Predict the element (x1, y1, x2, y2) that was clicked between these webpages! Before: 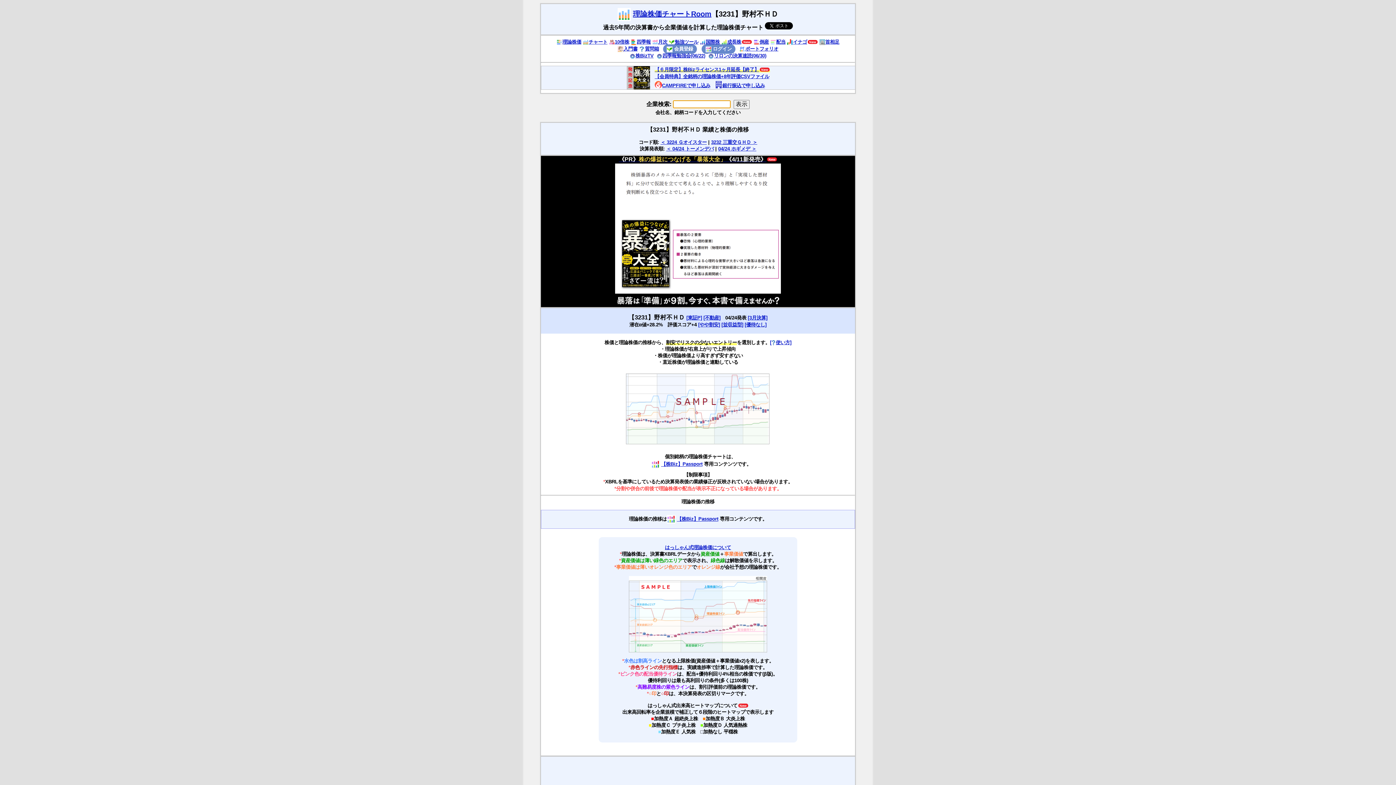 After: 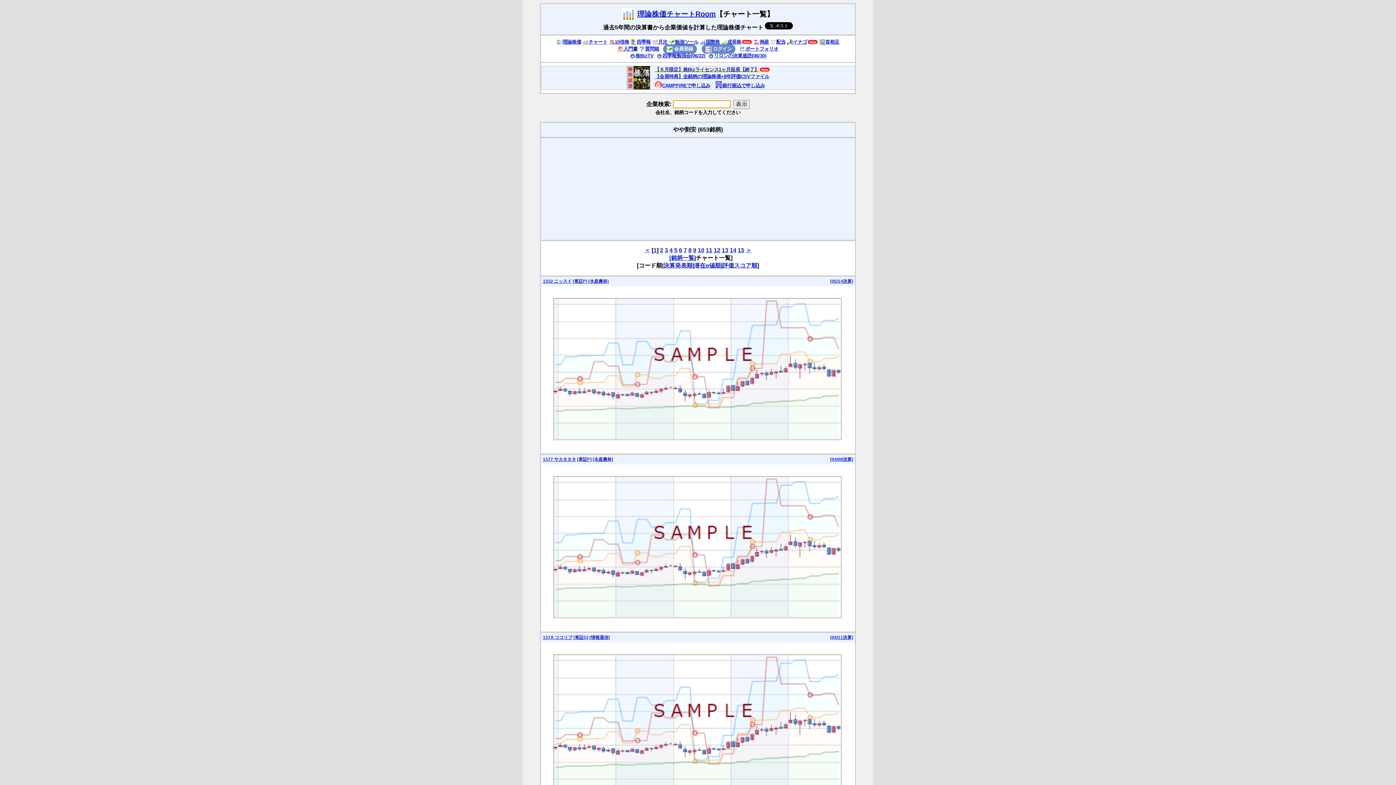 Action: bbox: (698, 322, 720, 327) label: [やや割安]